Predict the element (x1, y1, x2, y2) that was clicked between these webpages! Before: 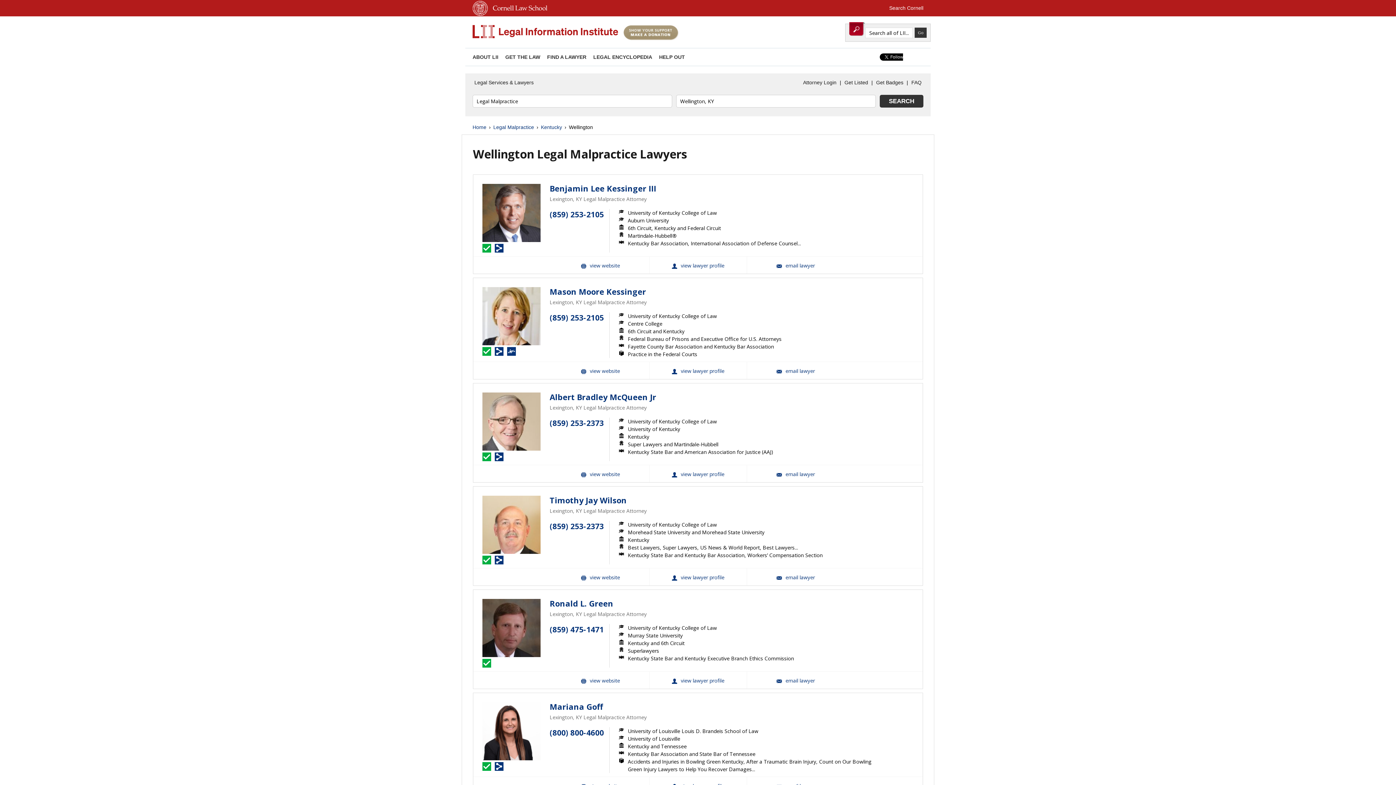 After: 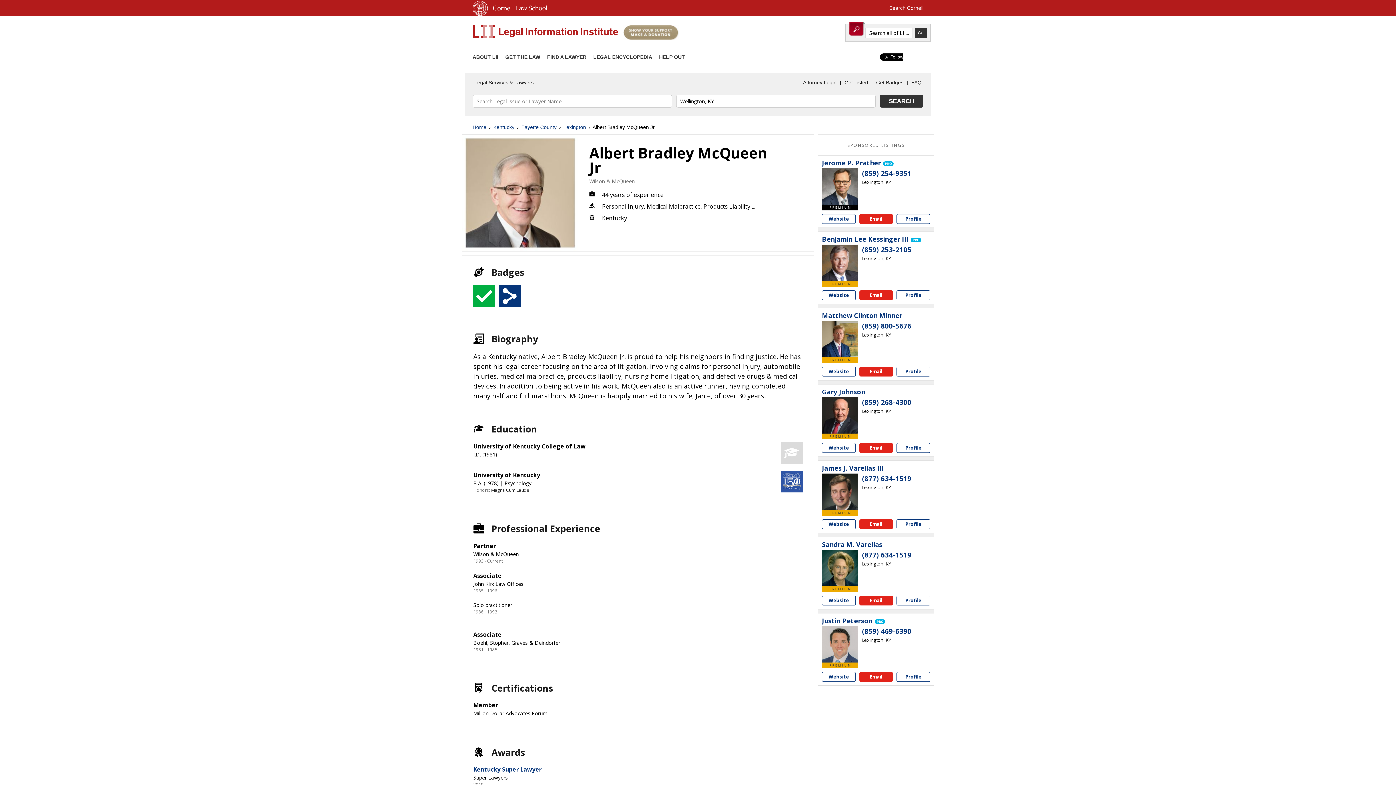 Action: label: Albert Bradley McQueen Jr View Profile bbox: (649, 465, 746, 482)